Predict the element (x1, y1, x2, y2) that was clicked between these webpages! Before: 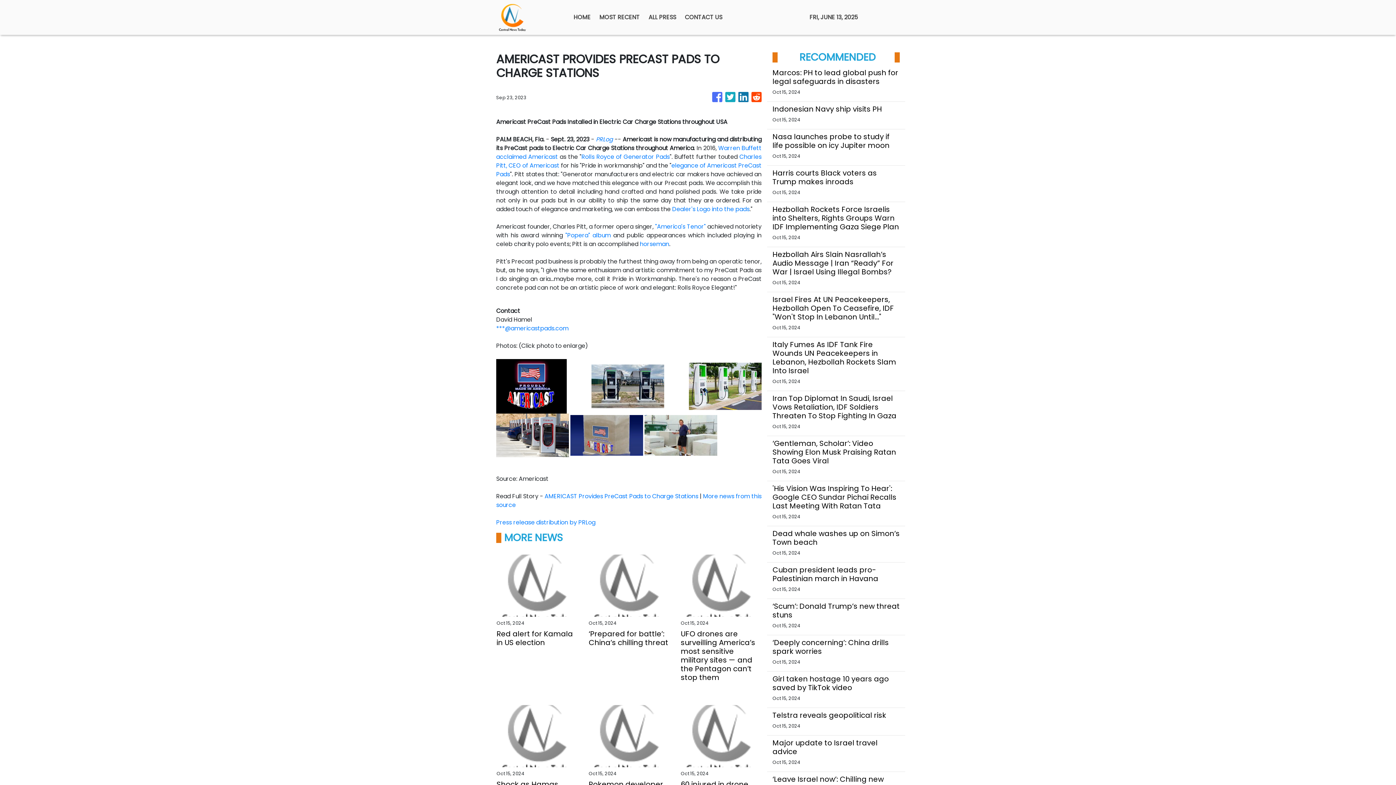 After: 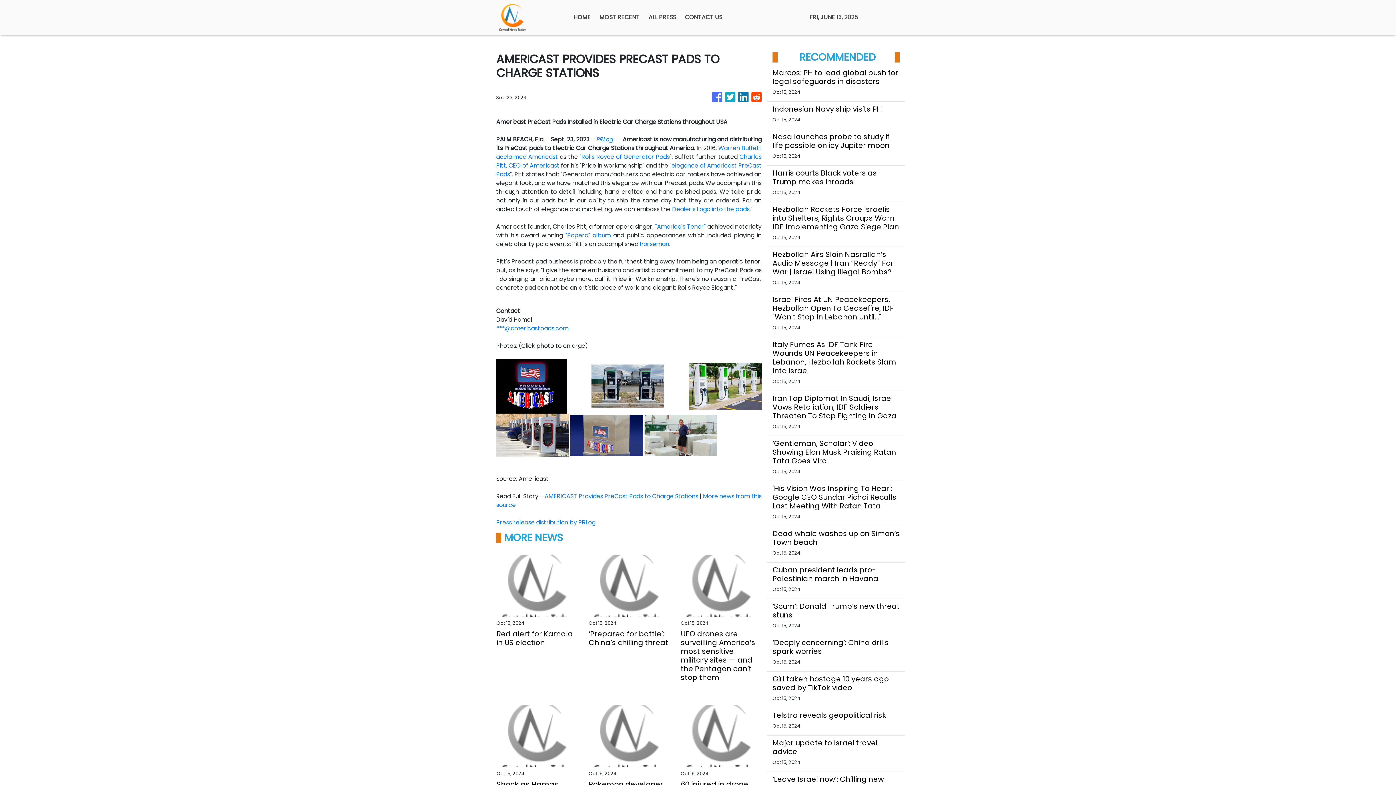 Action: bbox: (570, 431, 643, 439)